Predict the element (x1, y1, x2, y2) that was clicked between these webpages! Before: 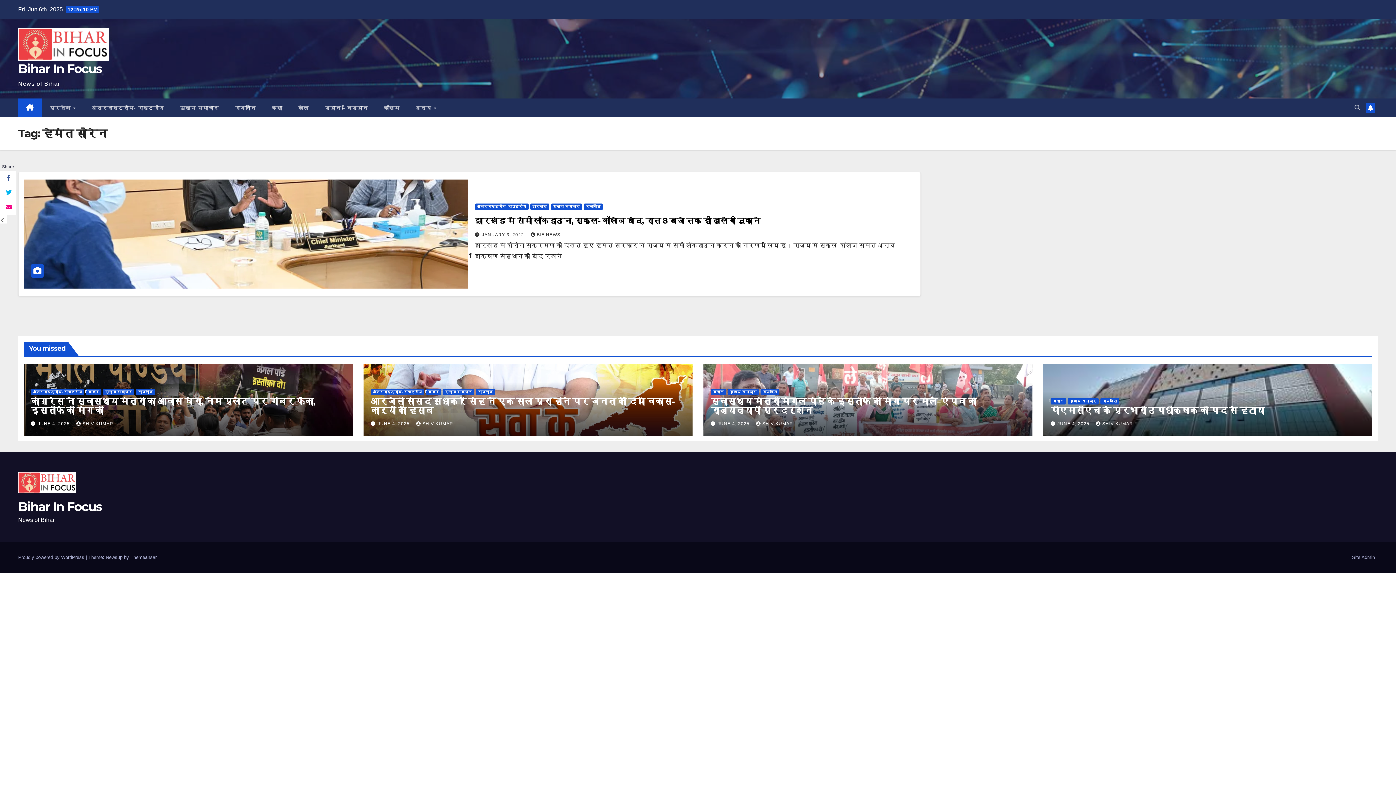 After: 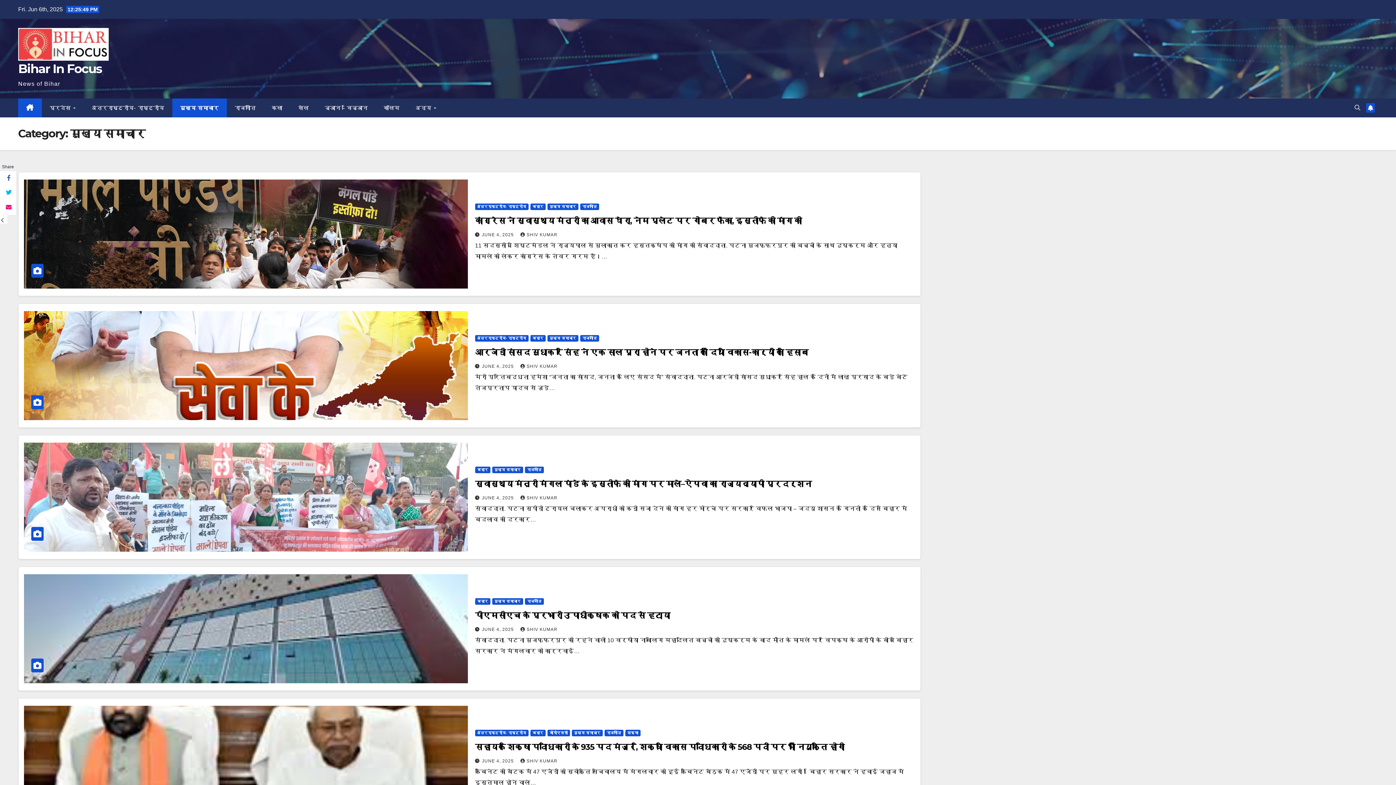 Action: bbox: (551, 203, 582, 210) label: मुख्य समाचार